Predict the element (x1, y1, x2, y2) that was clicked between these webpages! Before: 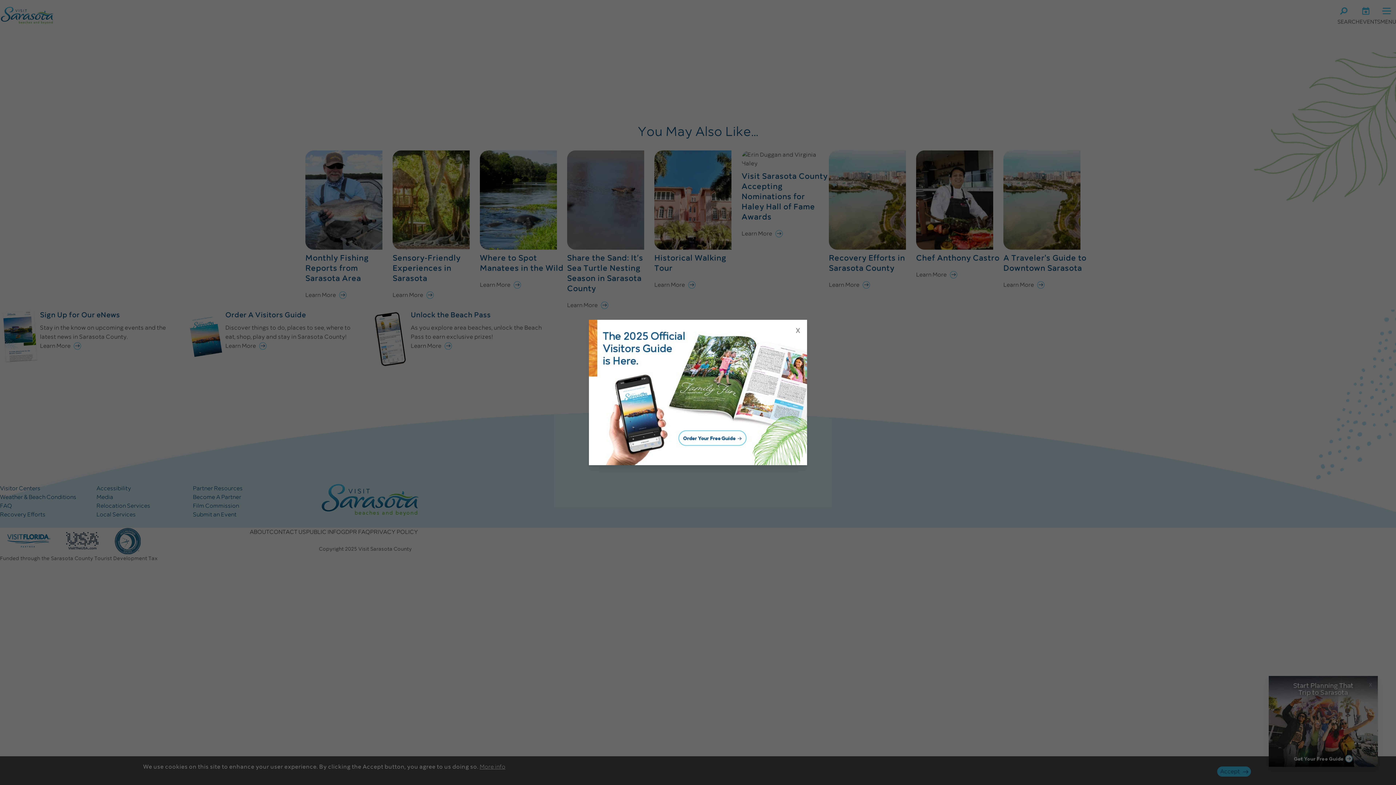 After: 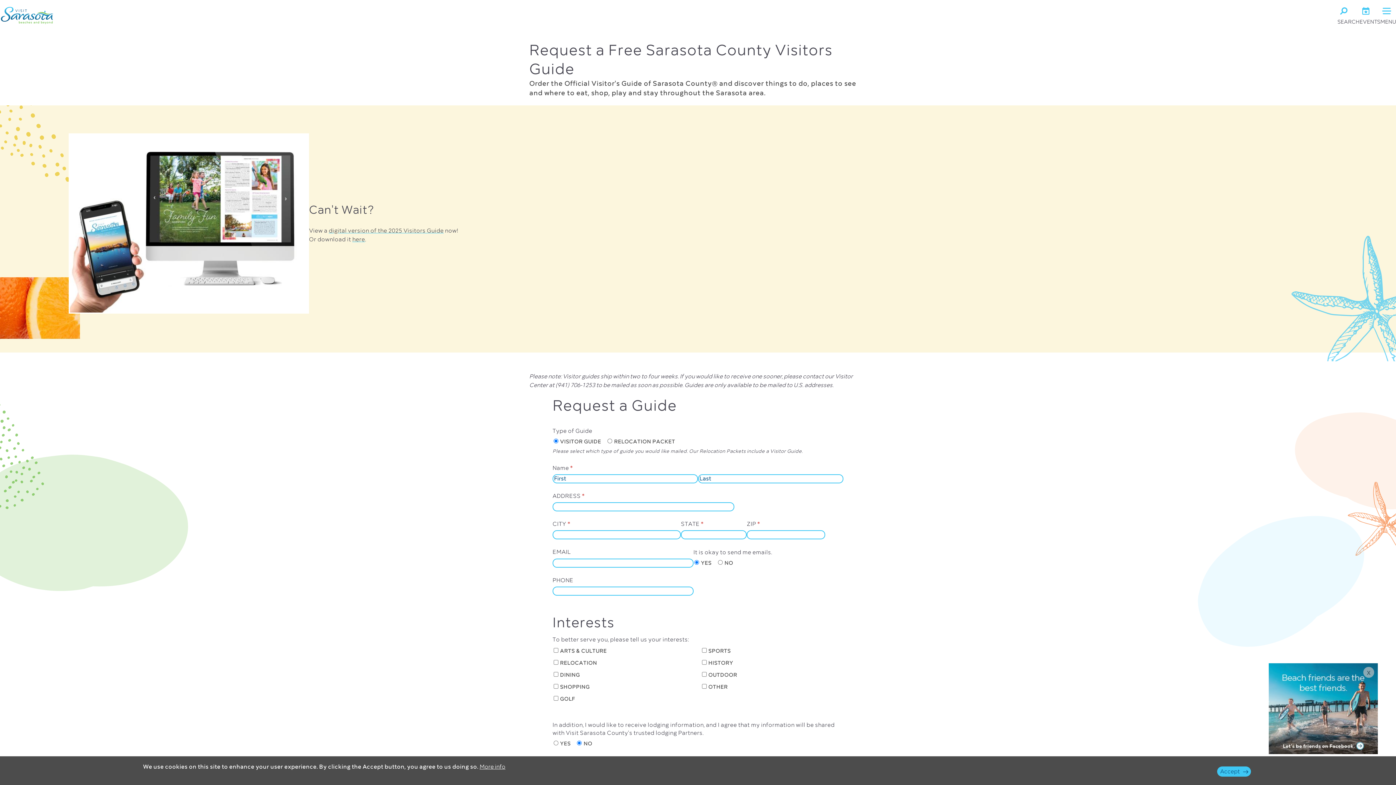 Action: bbox: (589, 320, 807, 465)